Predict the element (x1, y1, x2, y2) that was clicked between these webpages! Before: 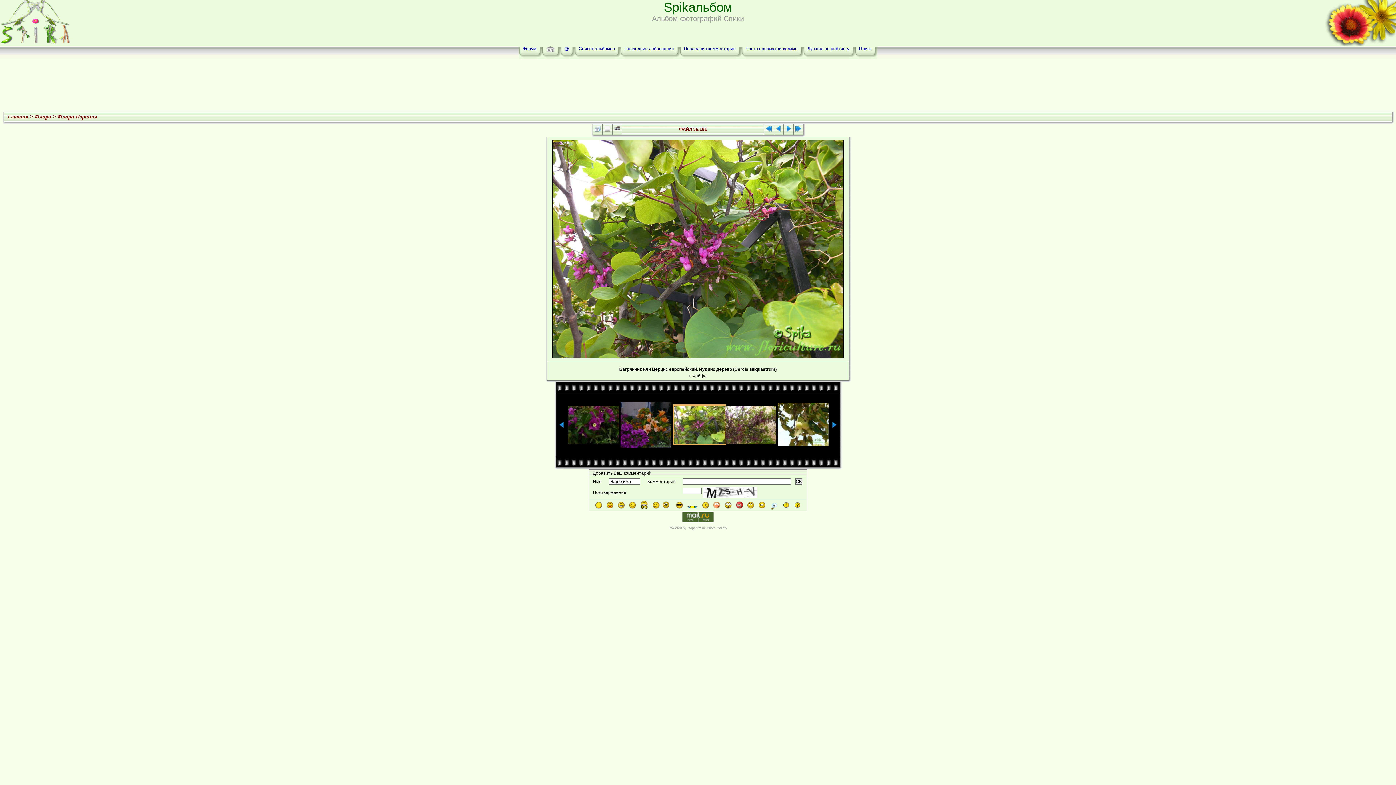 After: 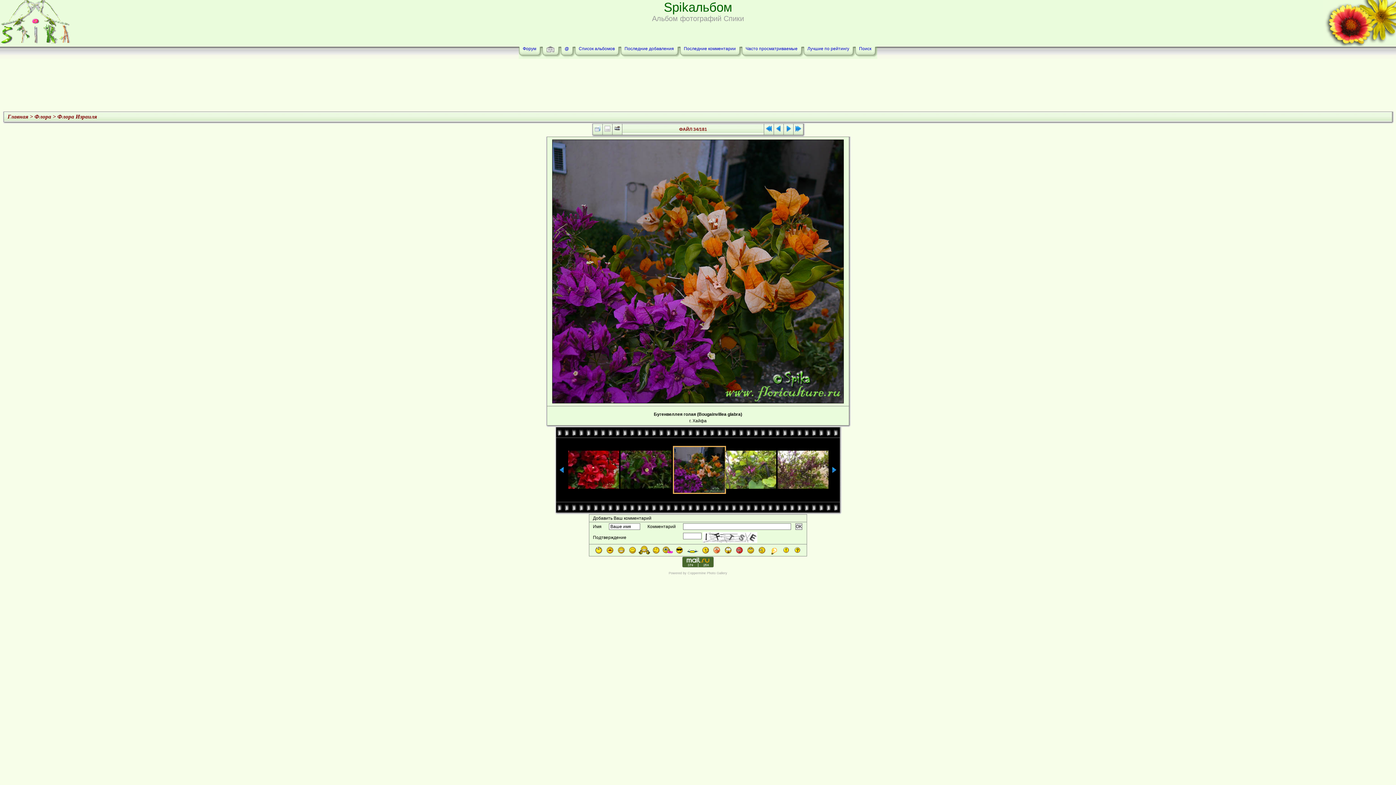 Action: bbox: (774, 125, 783, 134)